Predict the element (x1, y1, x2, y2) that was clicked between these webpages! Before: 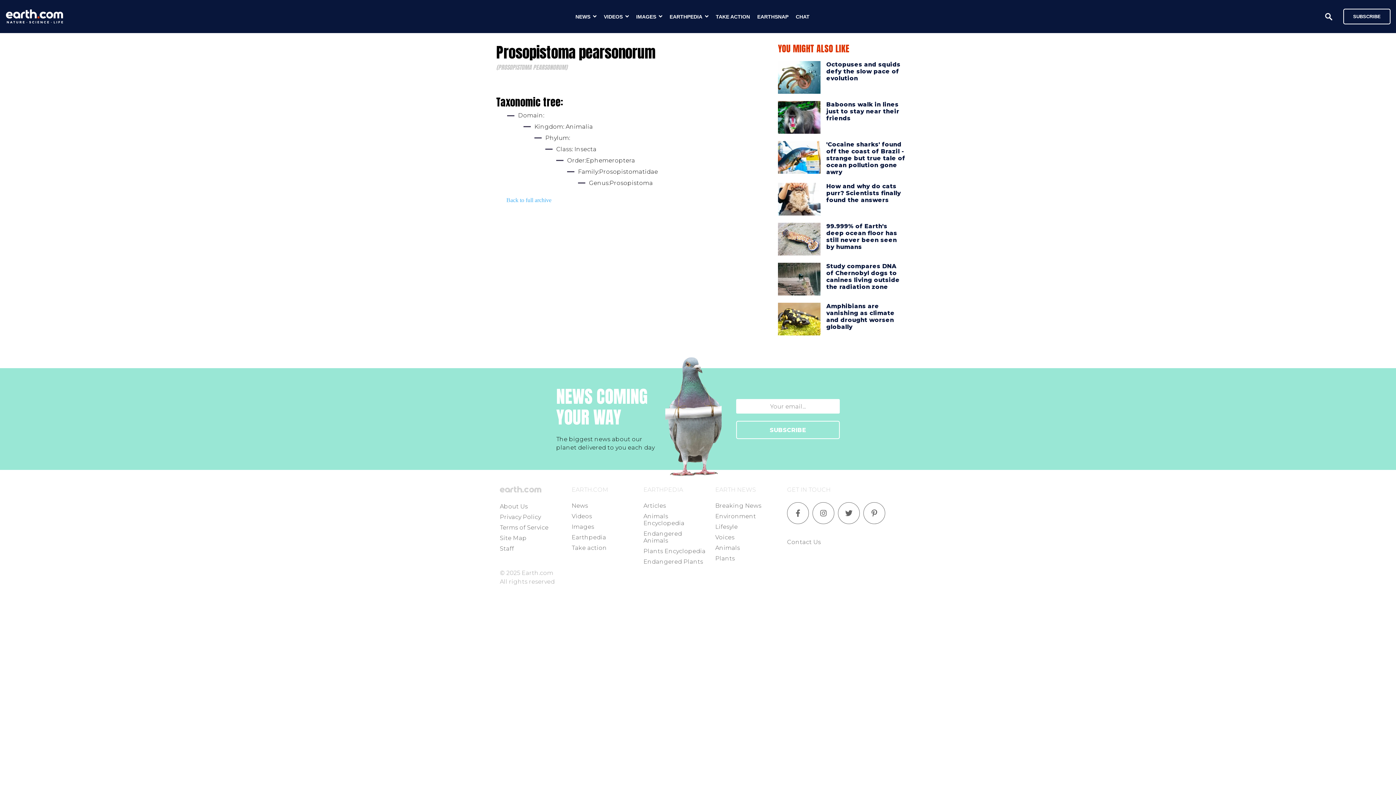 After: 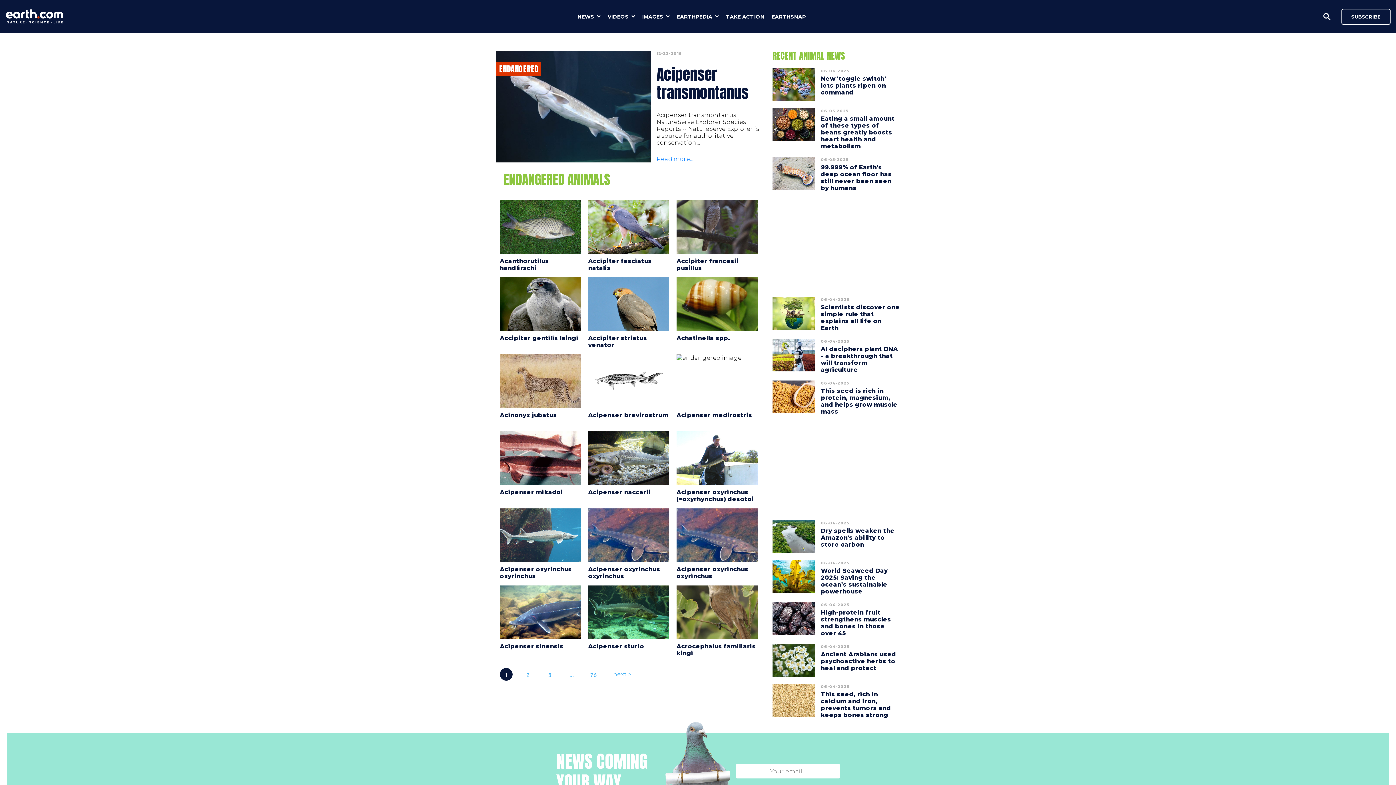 Action: bbox: (643, 530, 682, 544) label: Endangered Animals